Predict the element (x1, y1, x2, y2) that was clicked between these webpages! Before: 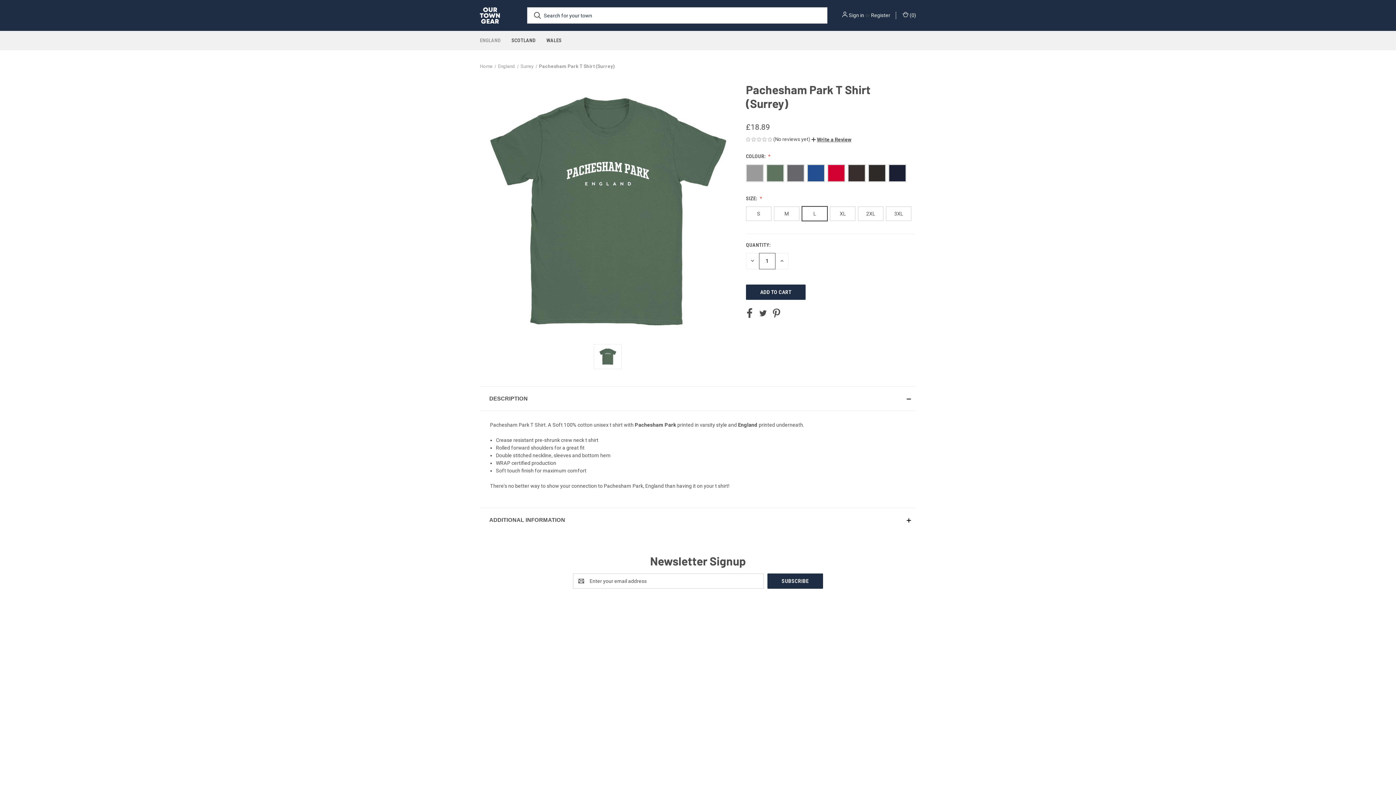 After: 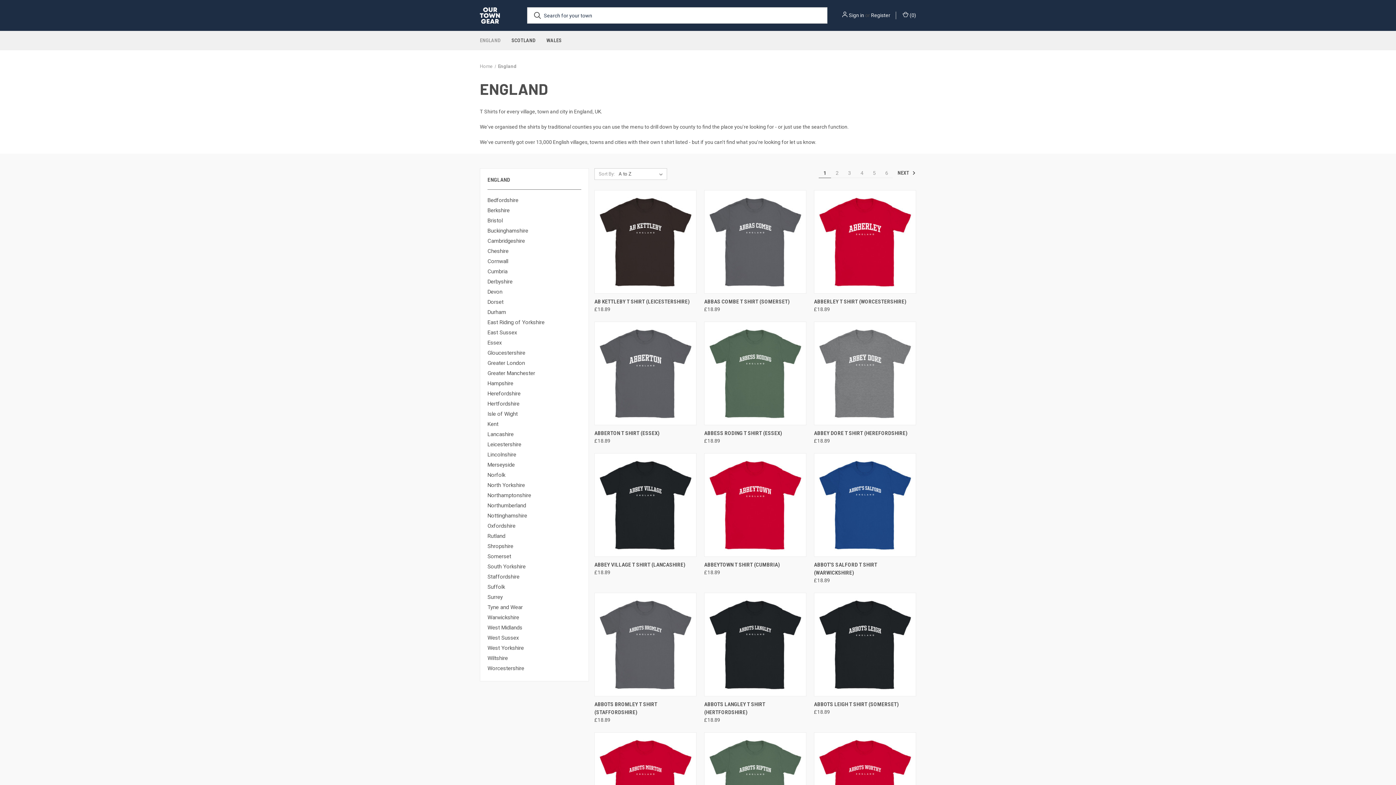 Action: bbox: (474, 31, 506, 49) label: England